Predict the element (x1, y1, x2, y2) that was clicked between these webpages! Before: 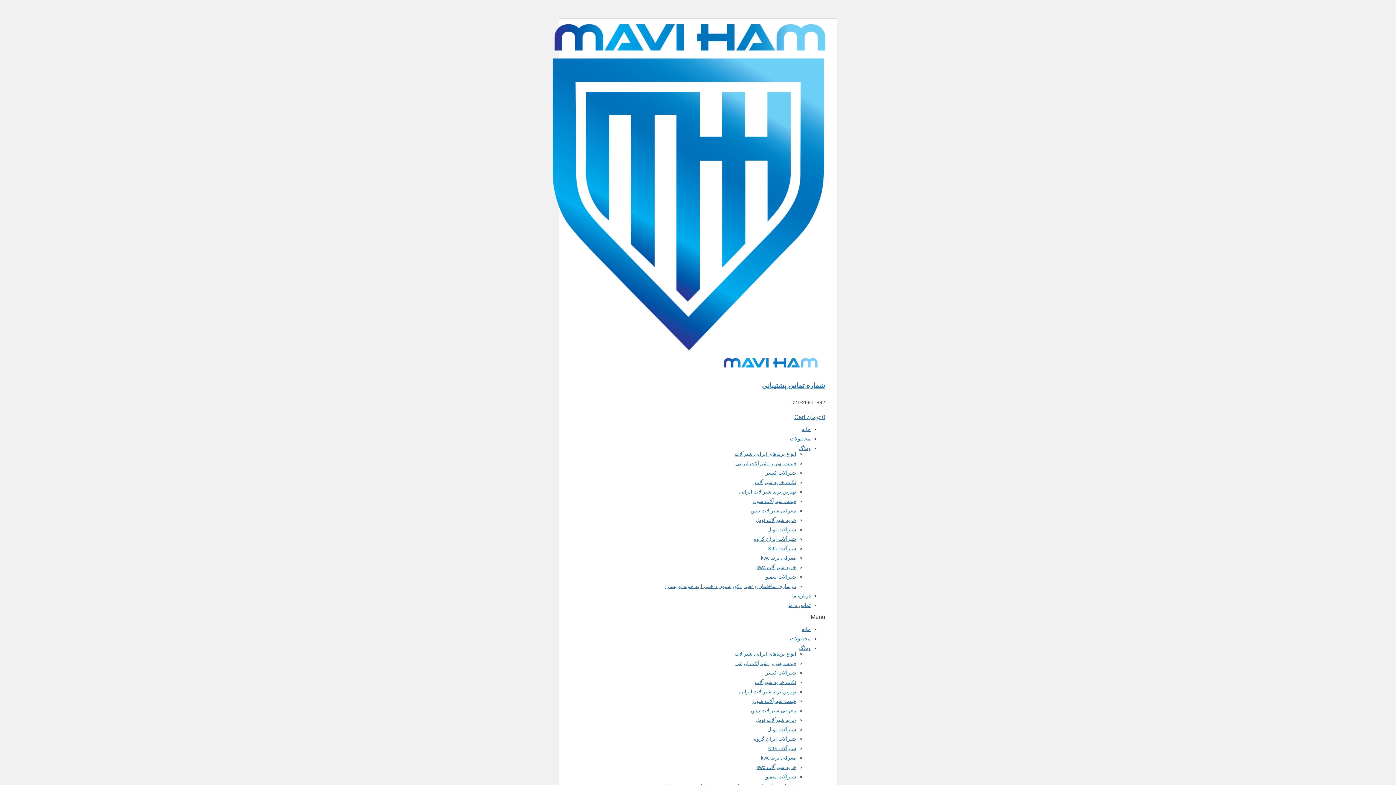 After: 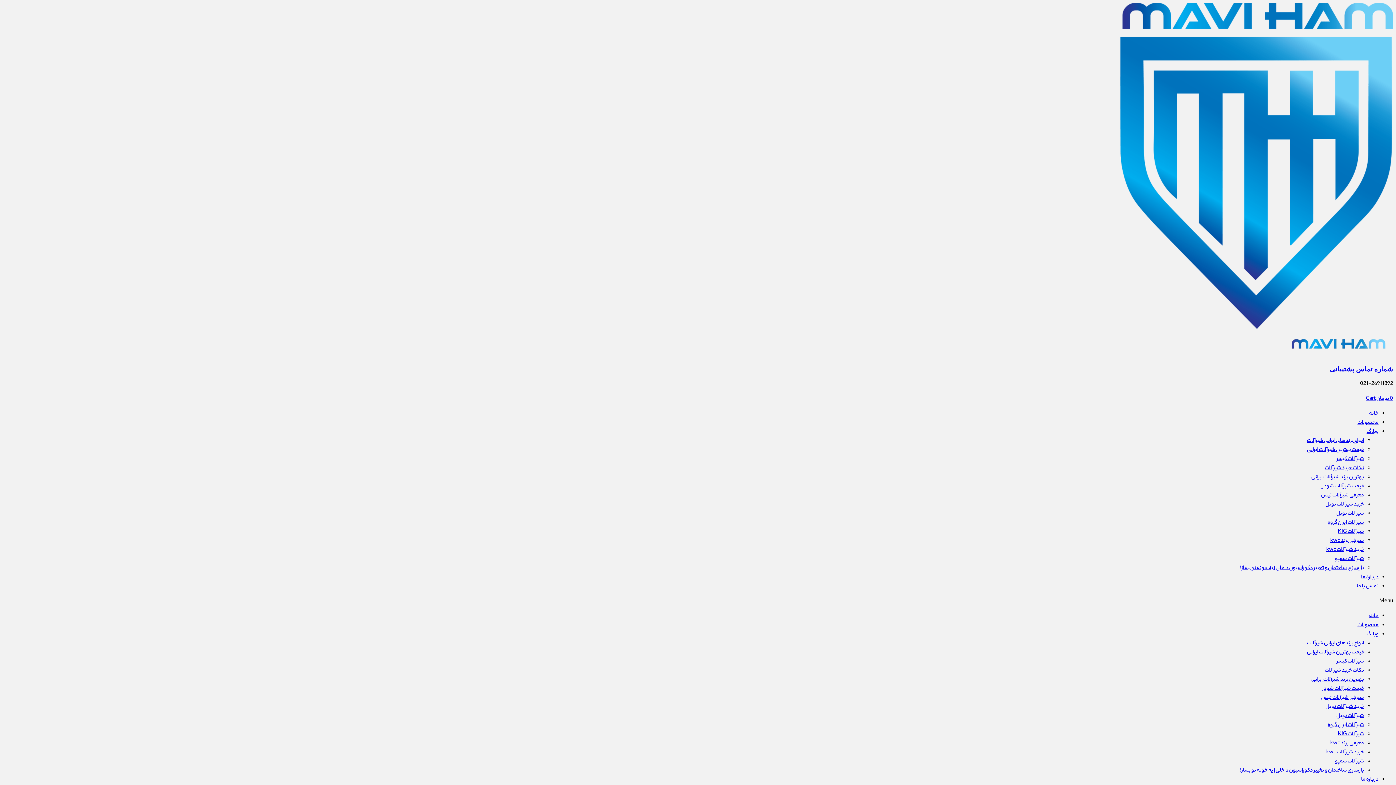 Action: bbox: (765, 774, 796, 779) label: شیرآلات سمپو